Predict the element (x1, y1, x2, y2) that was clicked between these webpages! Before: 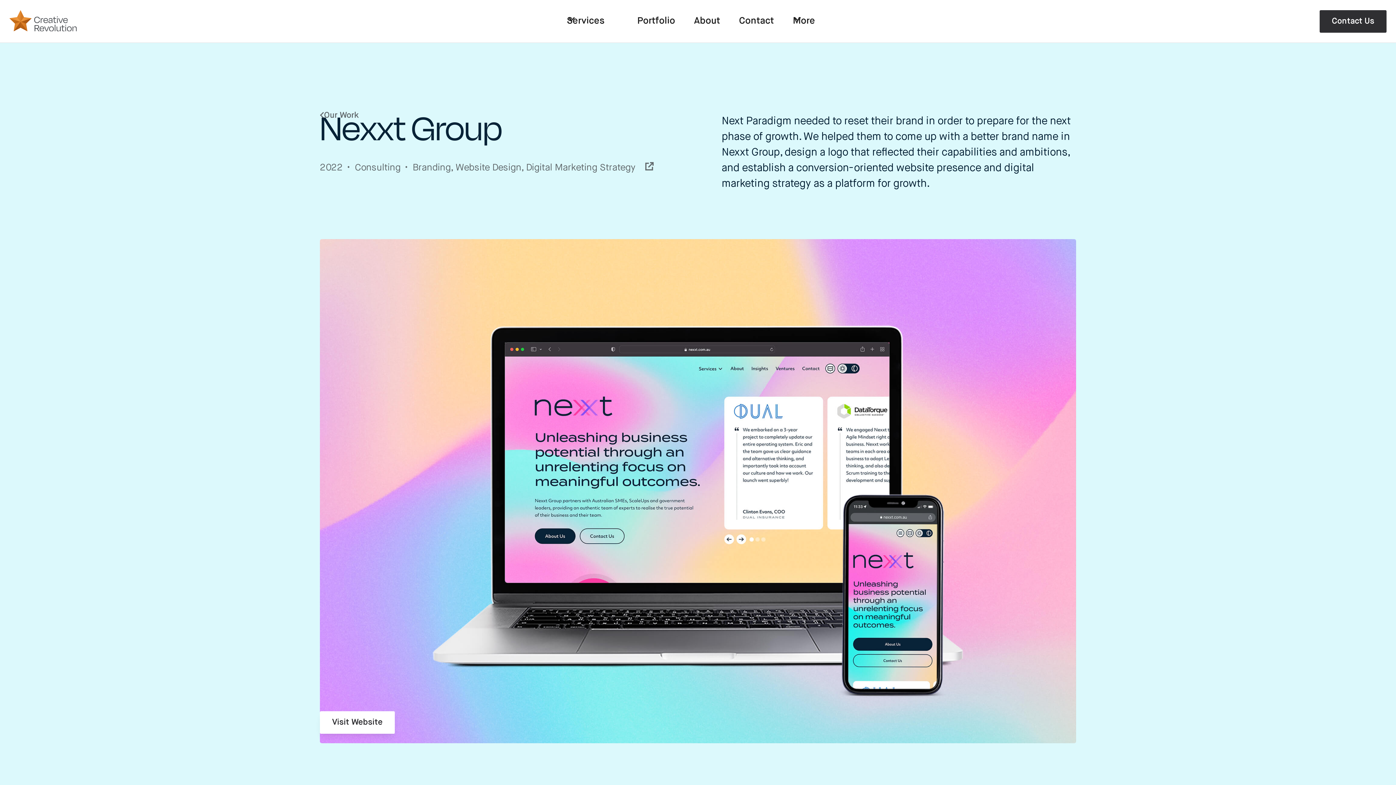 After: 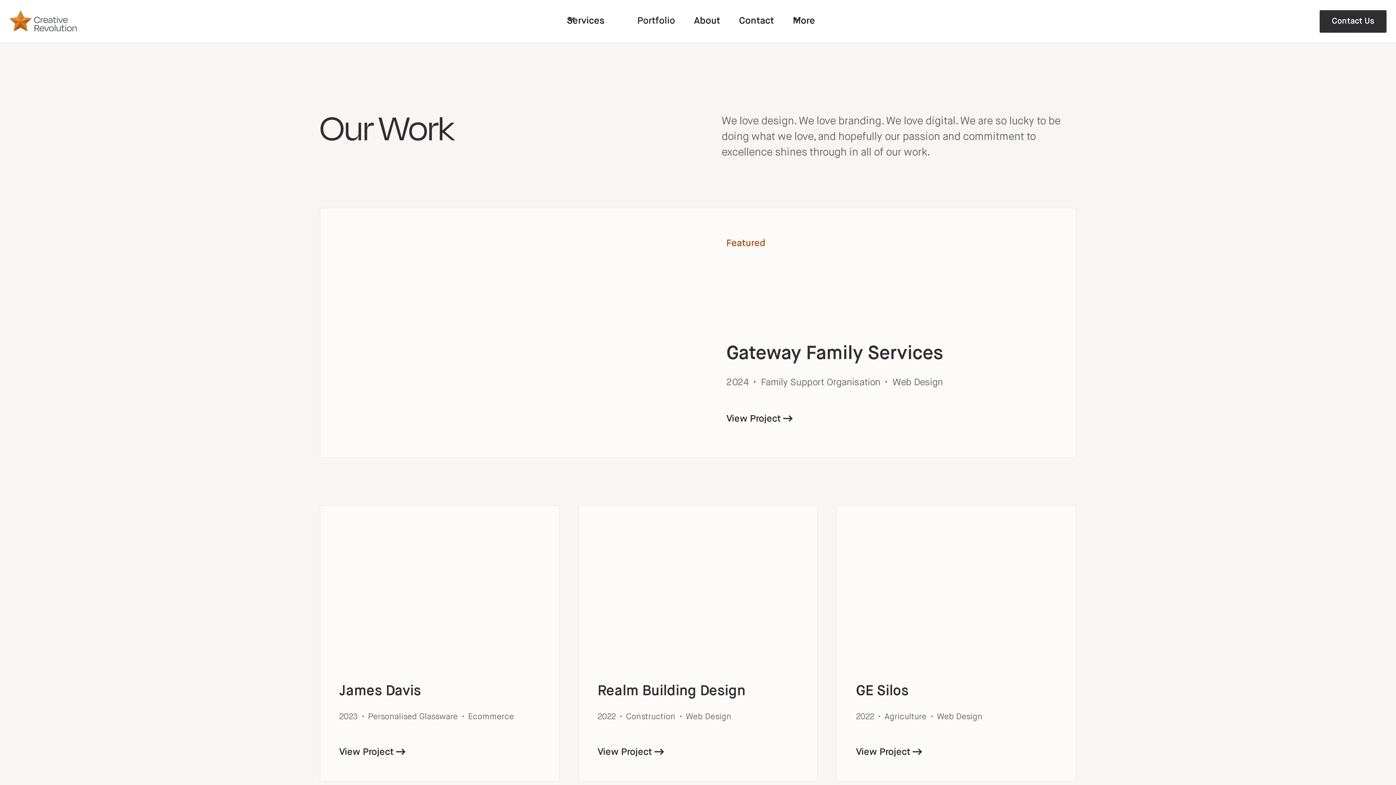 Action: bbox: (320, 109, 359, 122) label: Our Work